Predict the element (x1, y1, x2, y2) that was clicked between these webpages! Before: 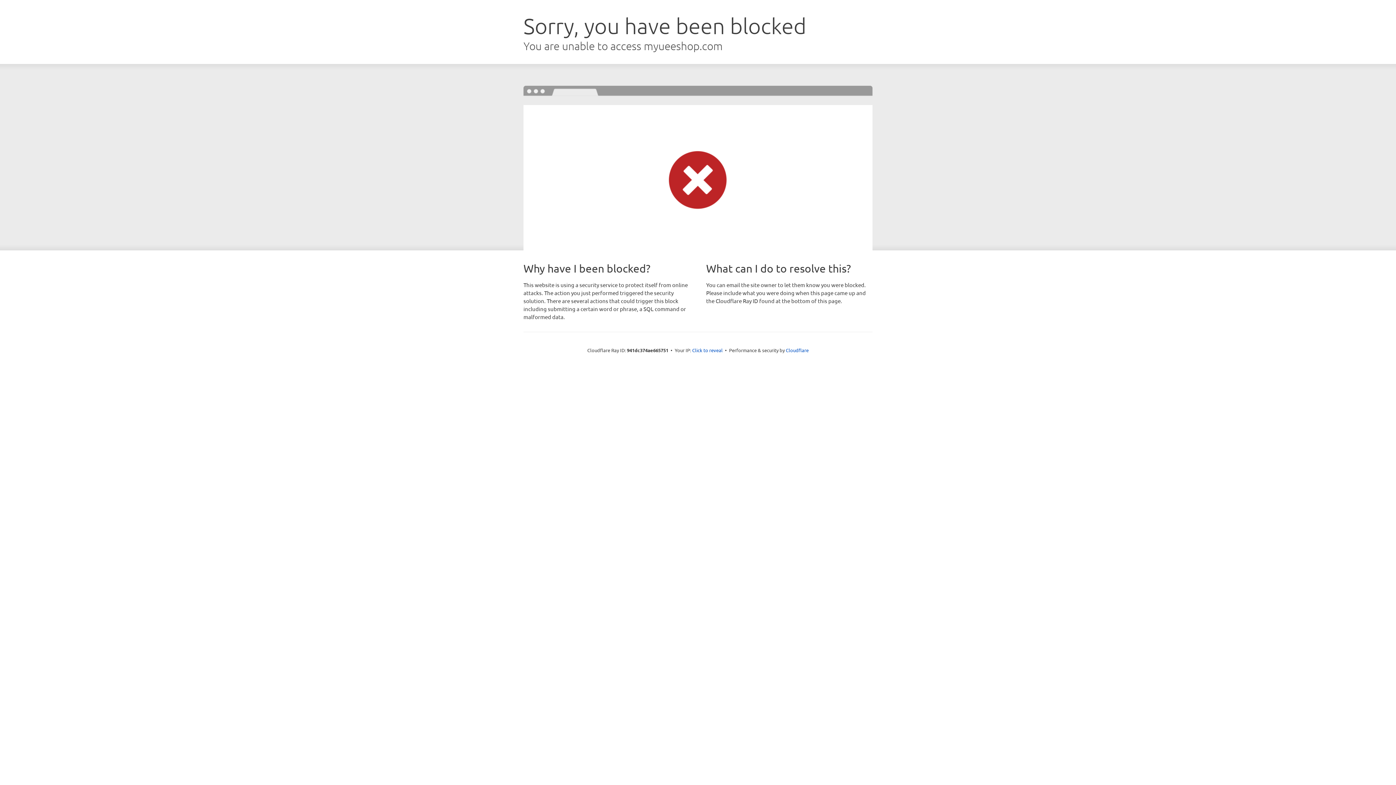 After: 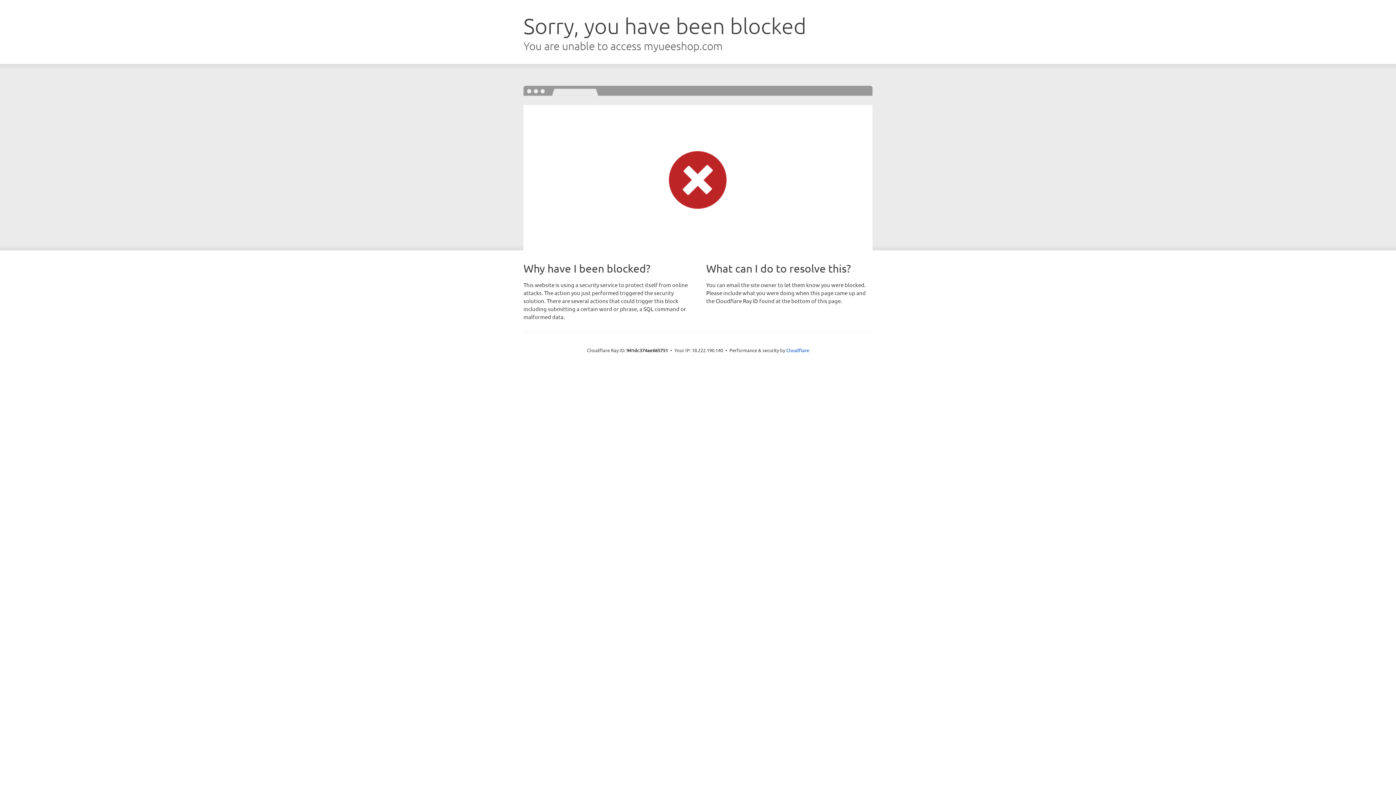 Action: label: Click to reveal bbox: (692, 346, 722, 353)